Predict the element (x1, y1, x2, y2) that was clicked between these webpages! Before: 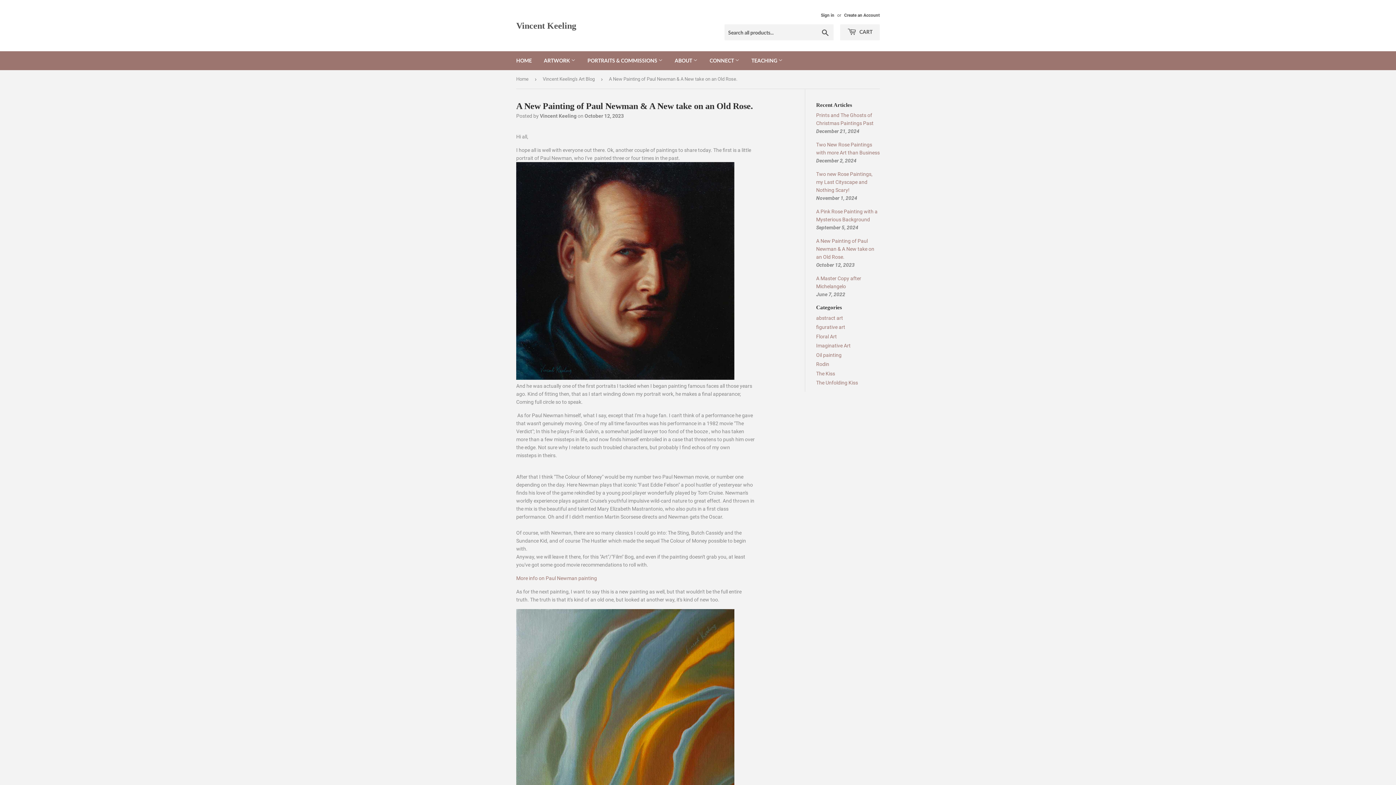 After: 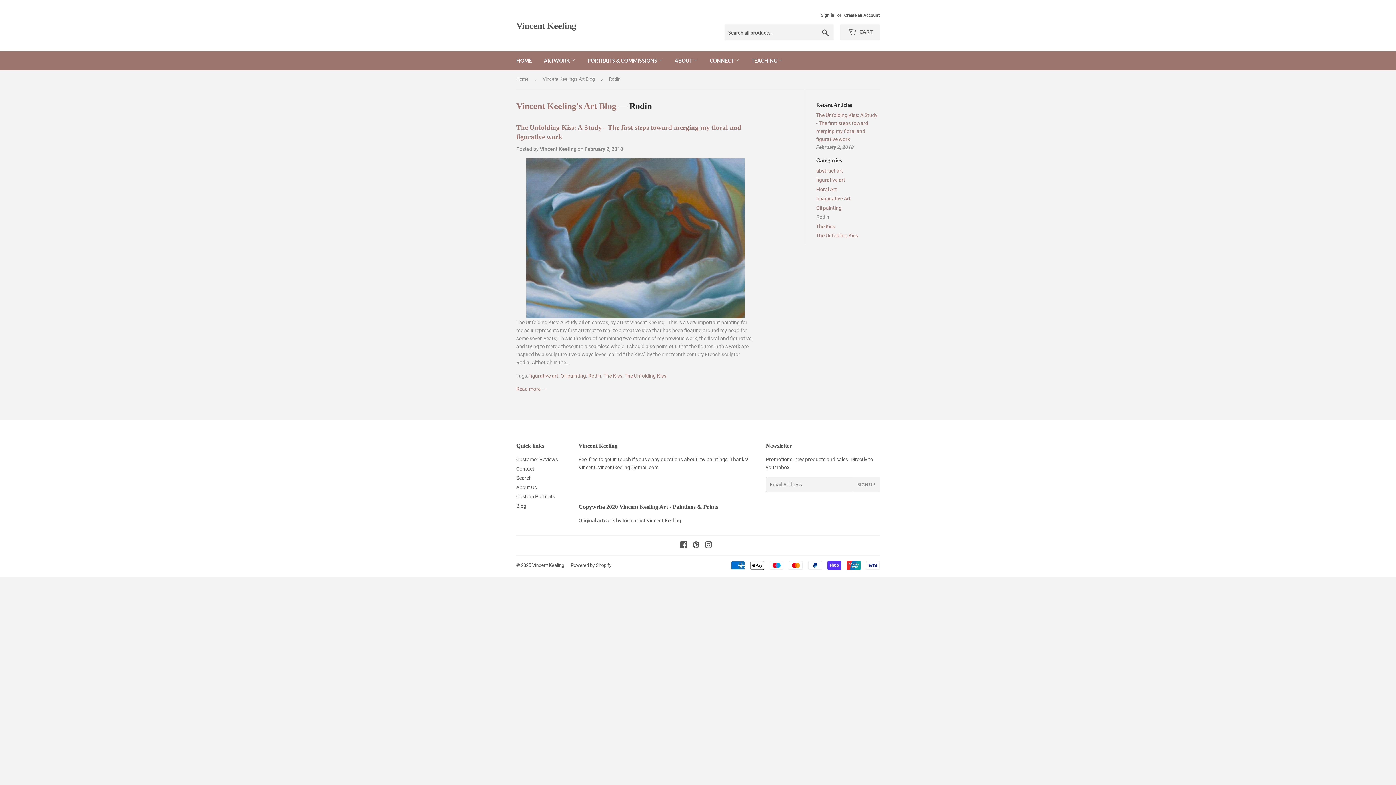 Action: label: Rodin bbox: (816, 361, 829, 367)